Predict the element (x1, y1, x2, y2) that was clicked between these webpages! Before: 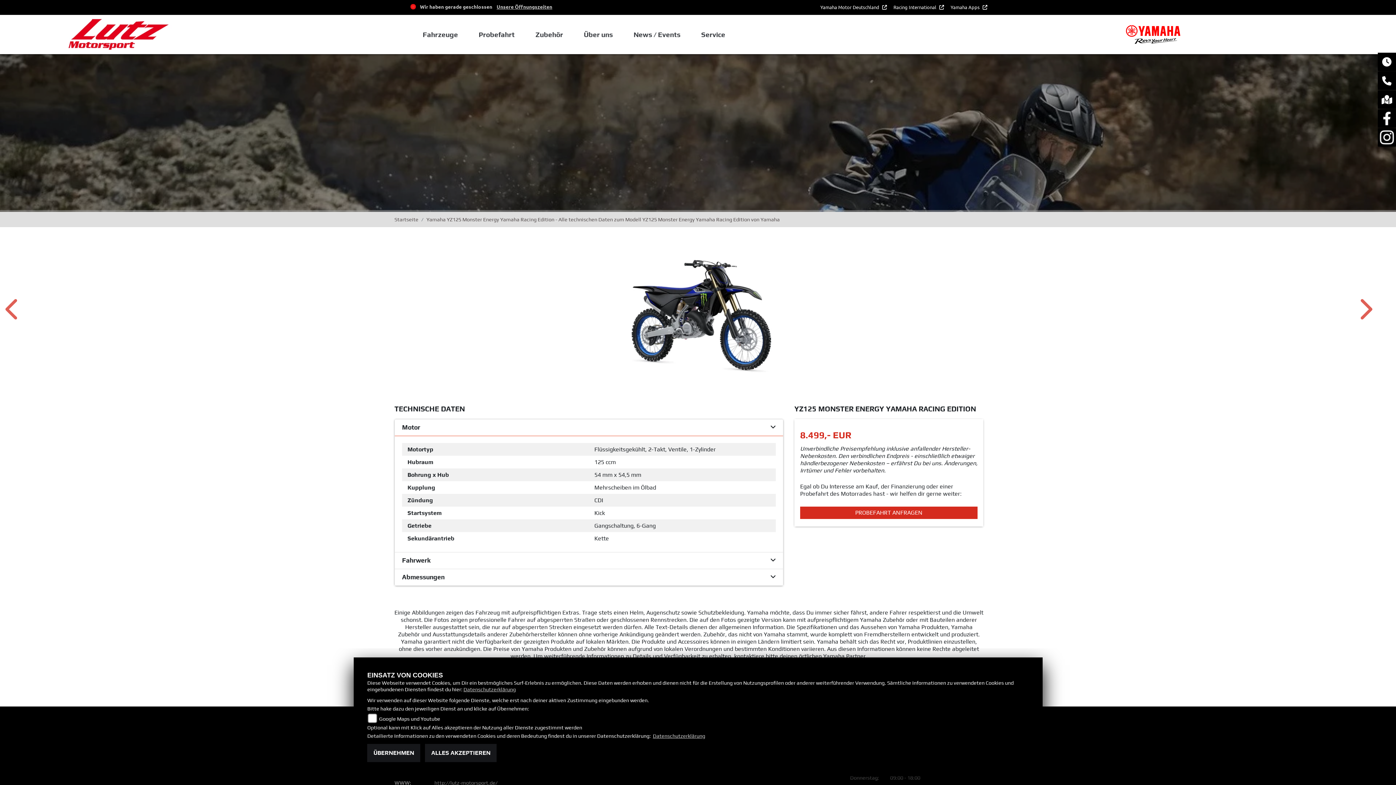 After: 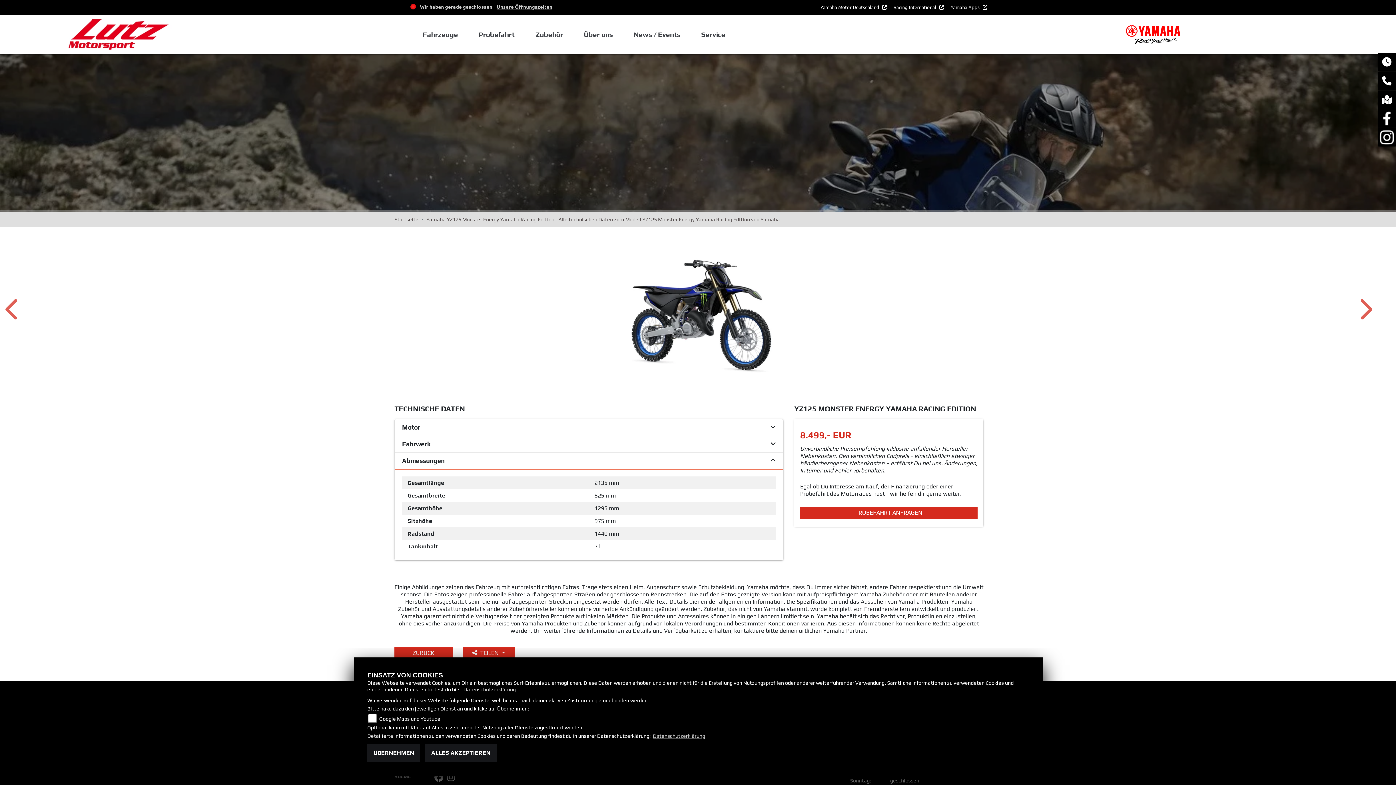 Action: bbox: (402, 573, 776, 581) label: Abmessungen